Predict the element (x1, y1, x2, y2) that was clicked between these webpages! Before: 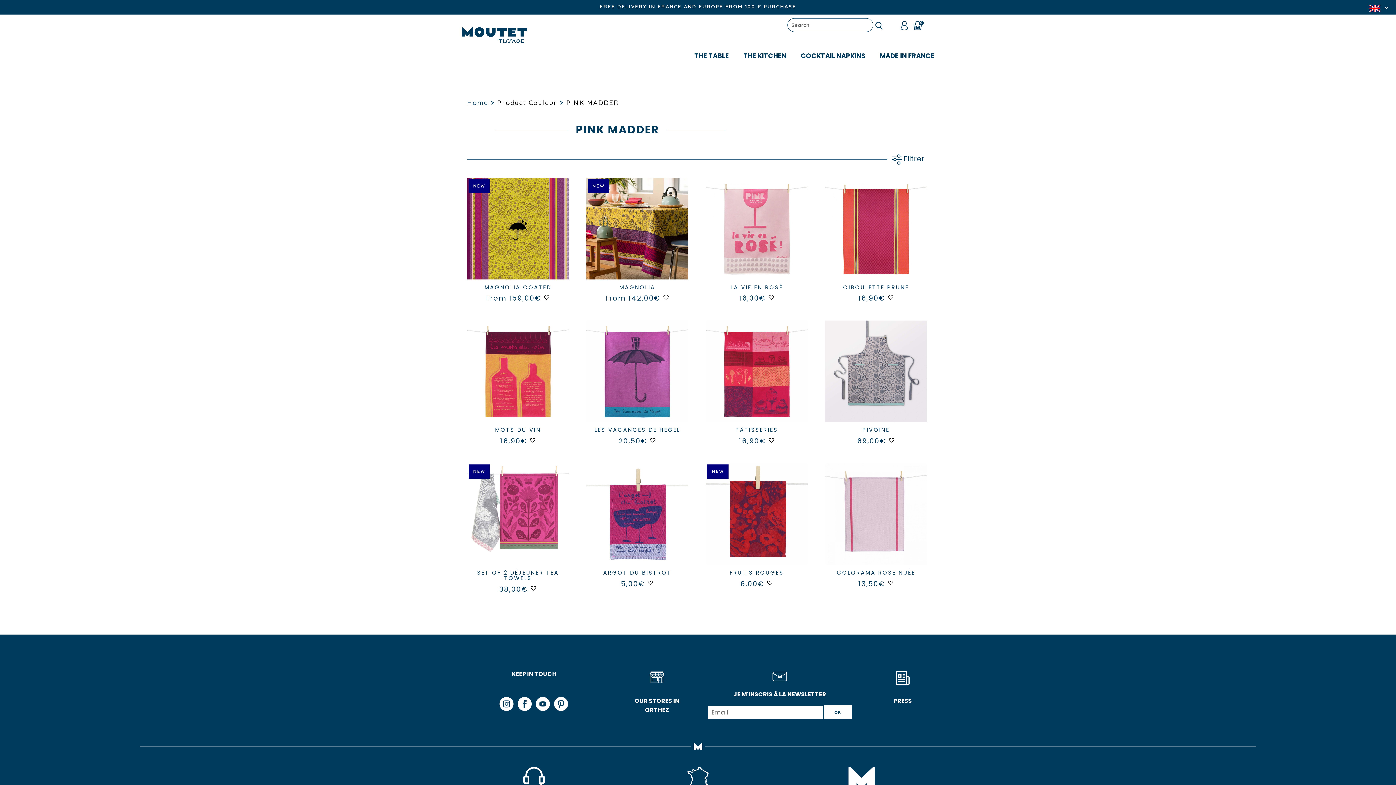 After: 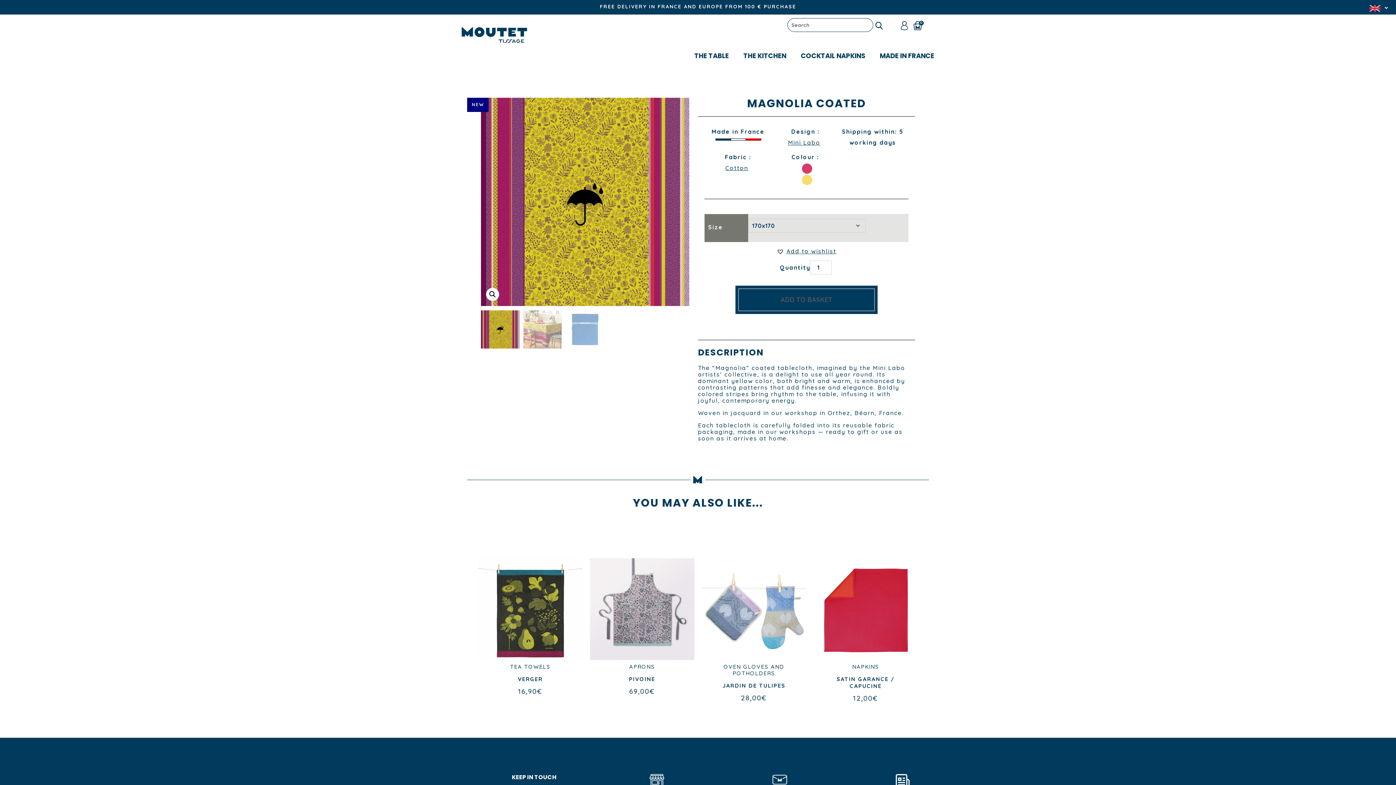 Action: label: NEW
MAGNOLIA COATED
From 159,00€  bbox: (467, 281, 569, 302)